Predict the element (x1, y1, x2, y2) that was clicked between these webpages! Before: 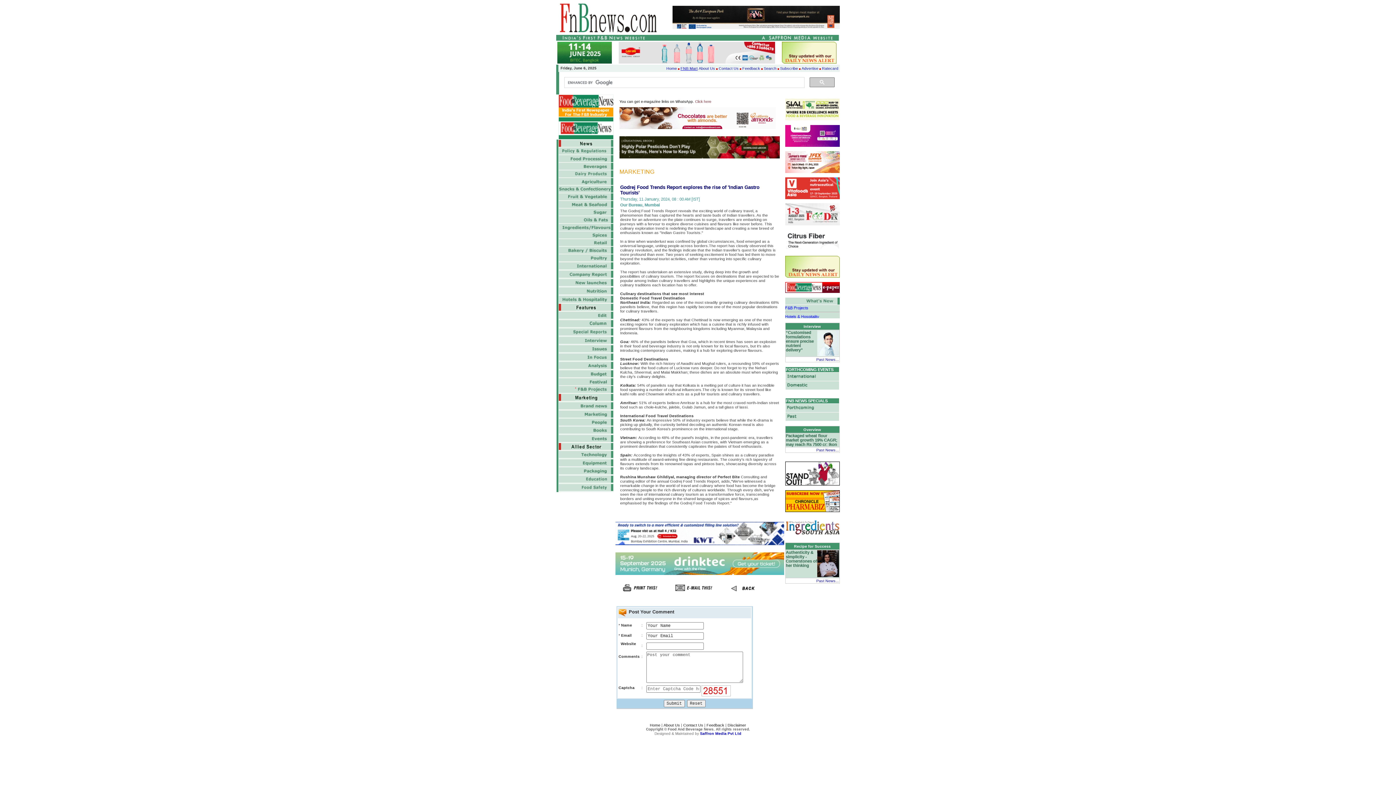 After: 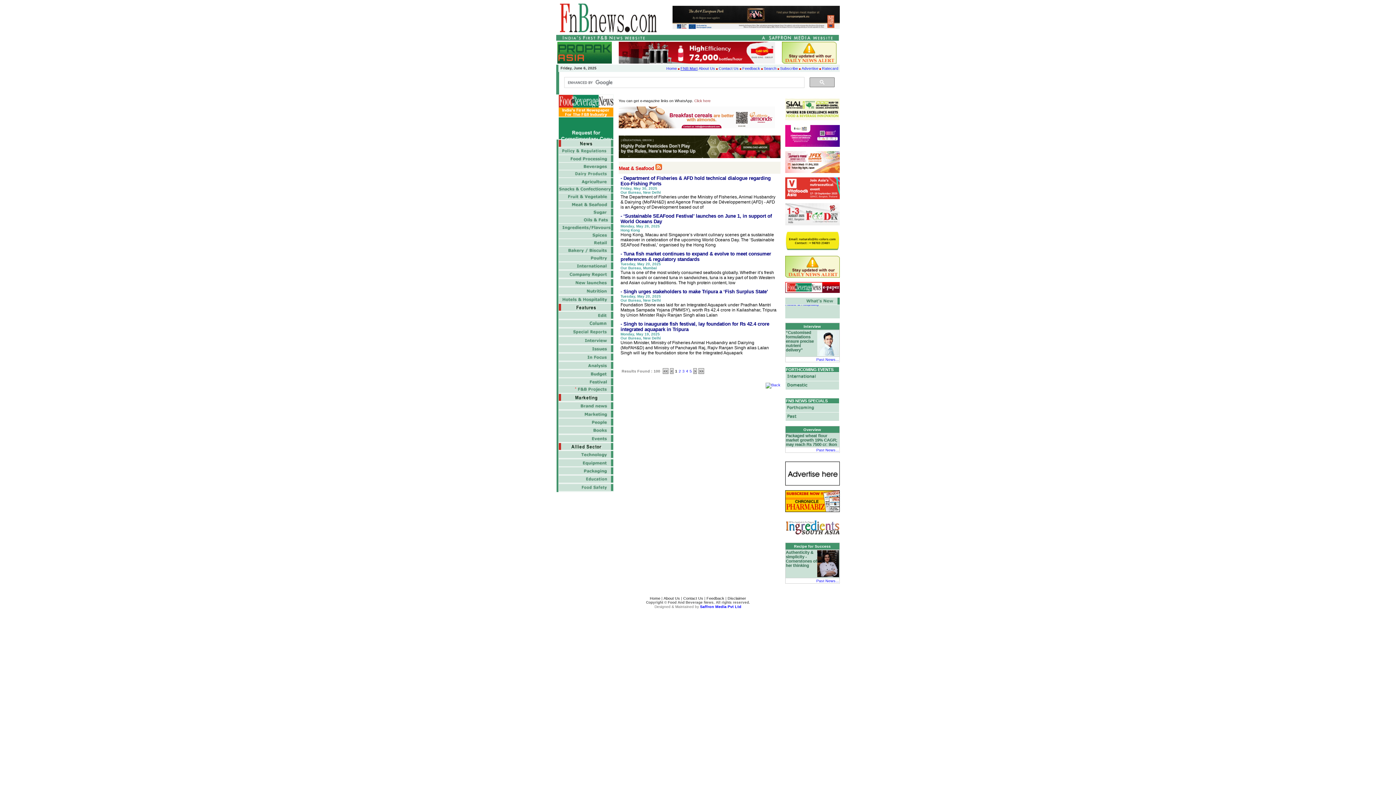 Action: bbox: (558, 204, 613, 208)